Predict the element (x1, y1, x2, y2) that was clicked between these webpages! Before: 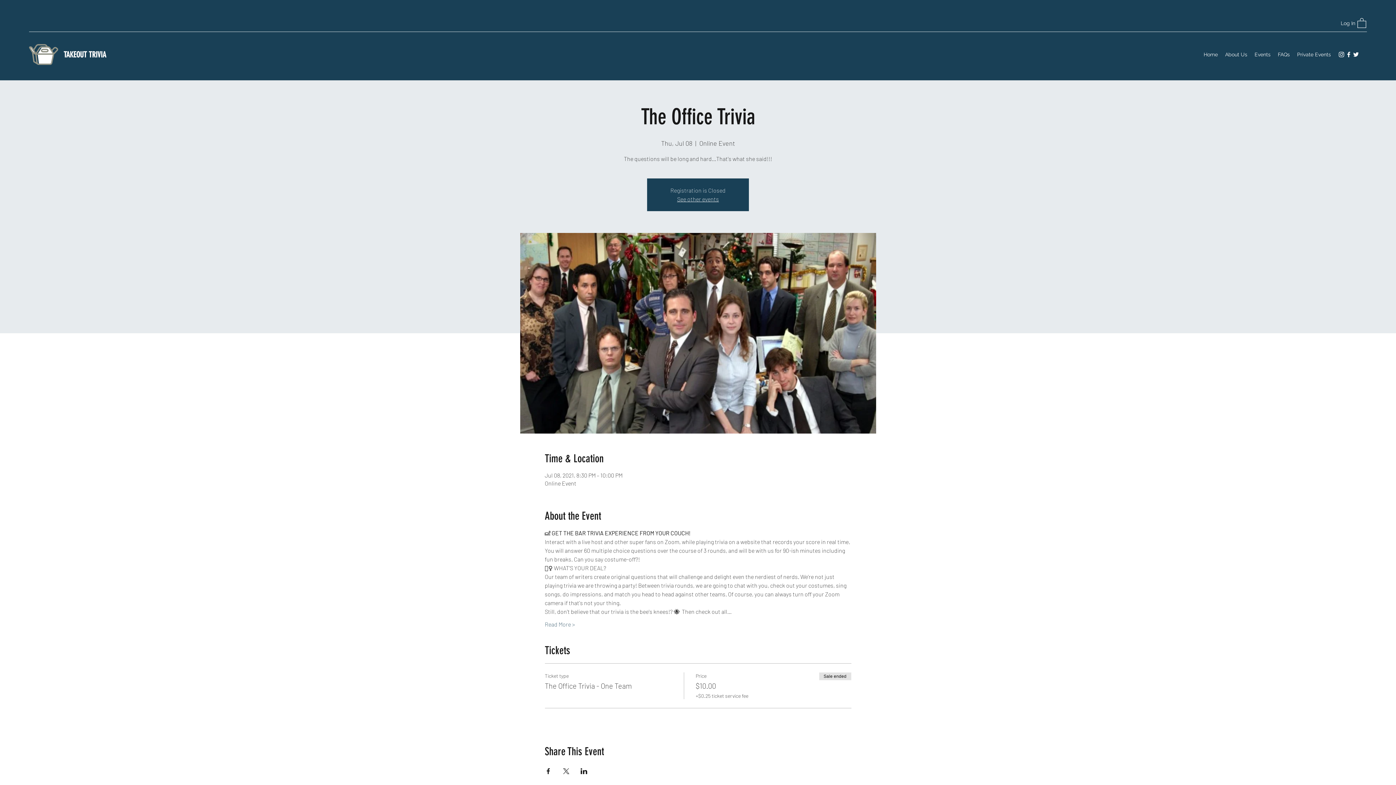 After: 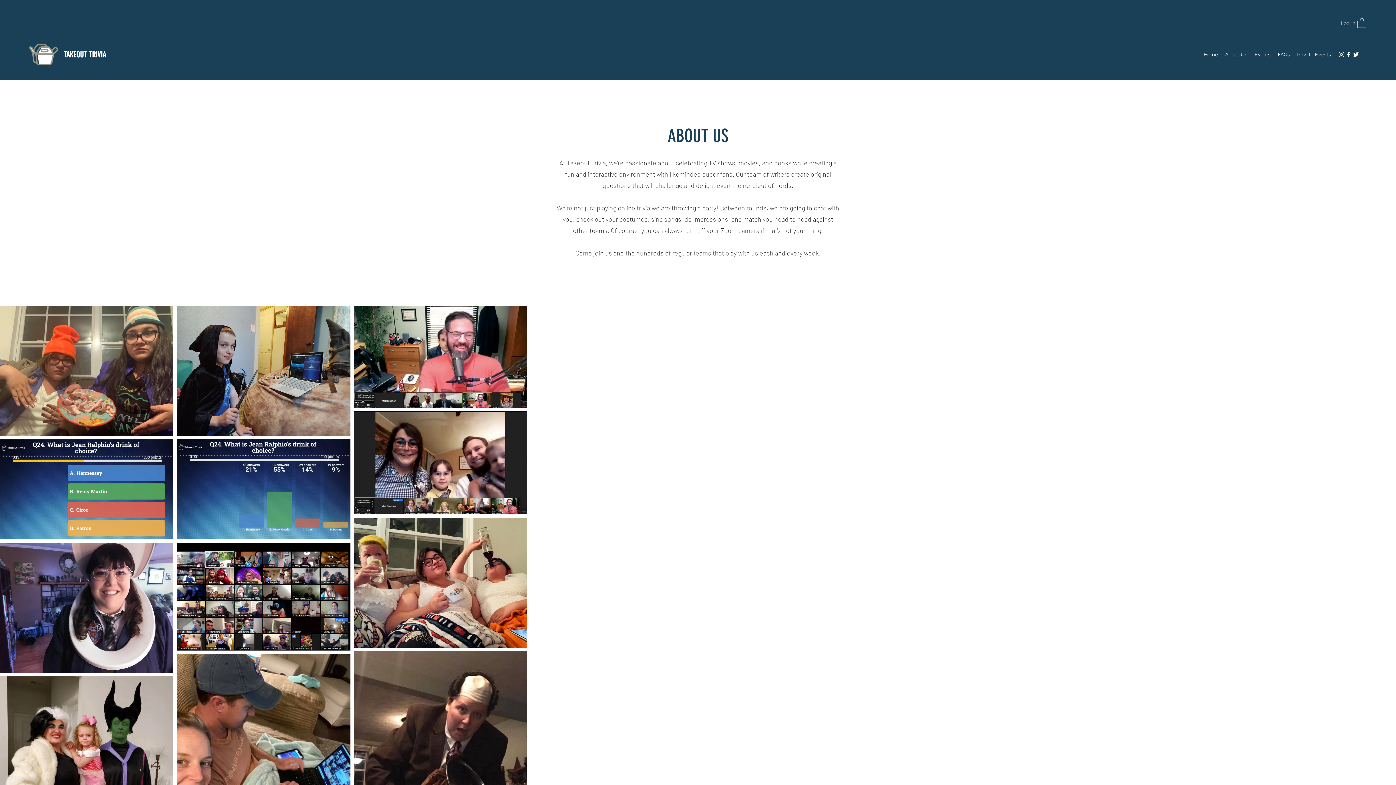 Action: label: About Us bbox: (1221, 48, 1251, 59)